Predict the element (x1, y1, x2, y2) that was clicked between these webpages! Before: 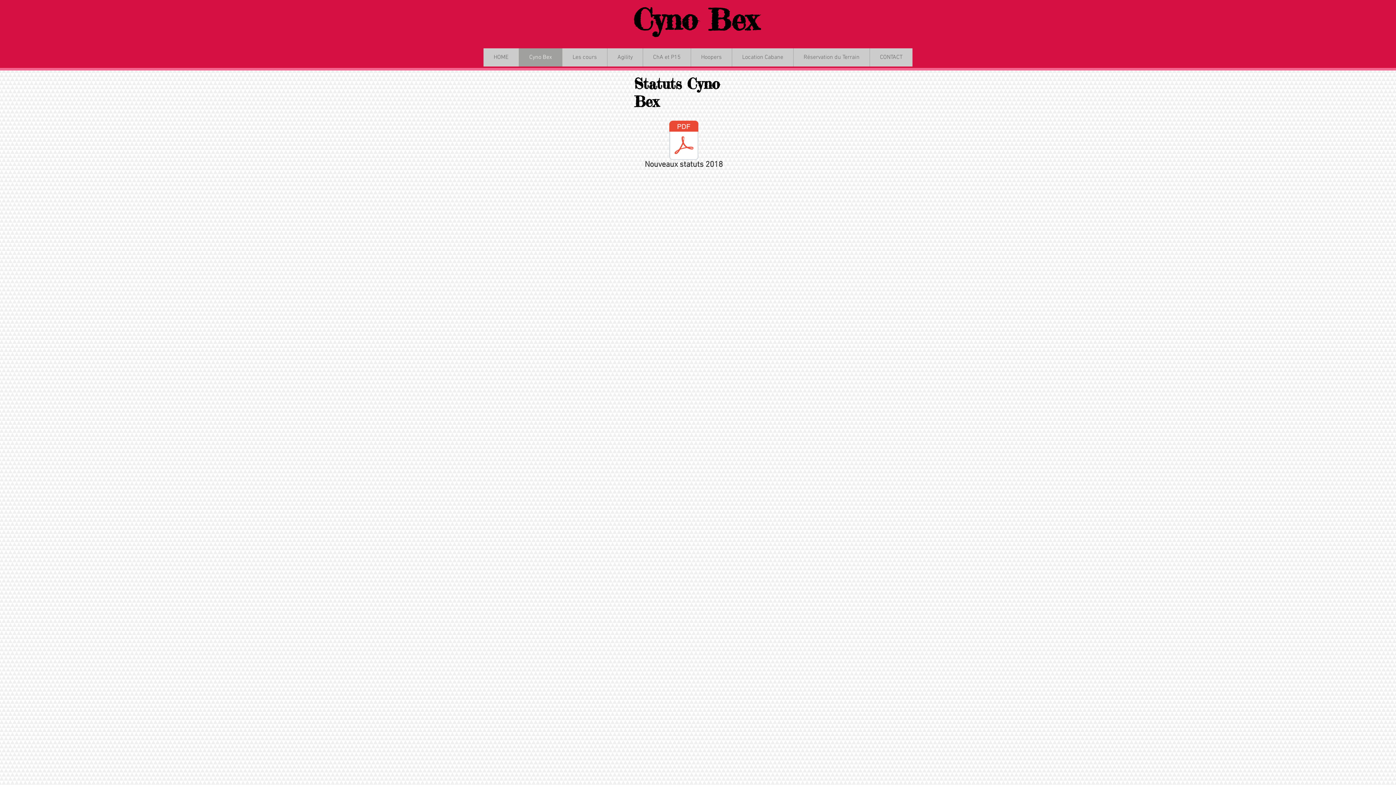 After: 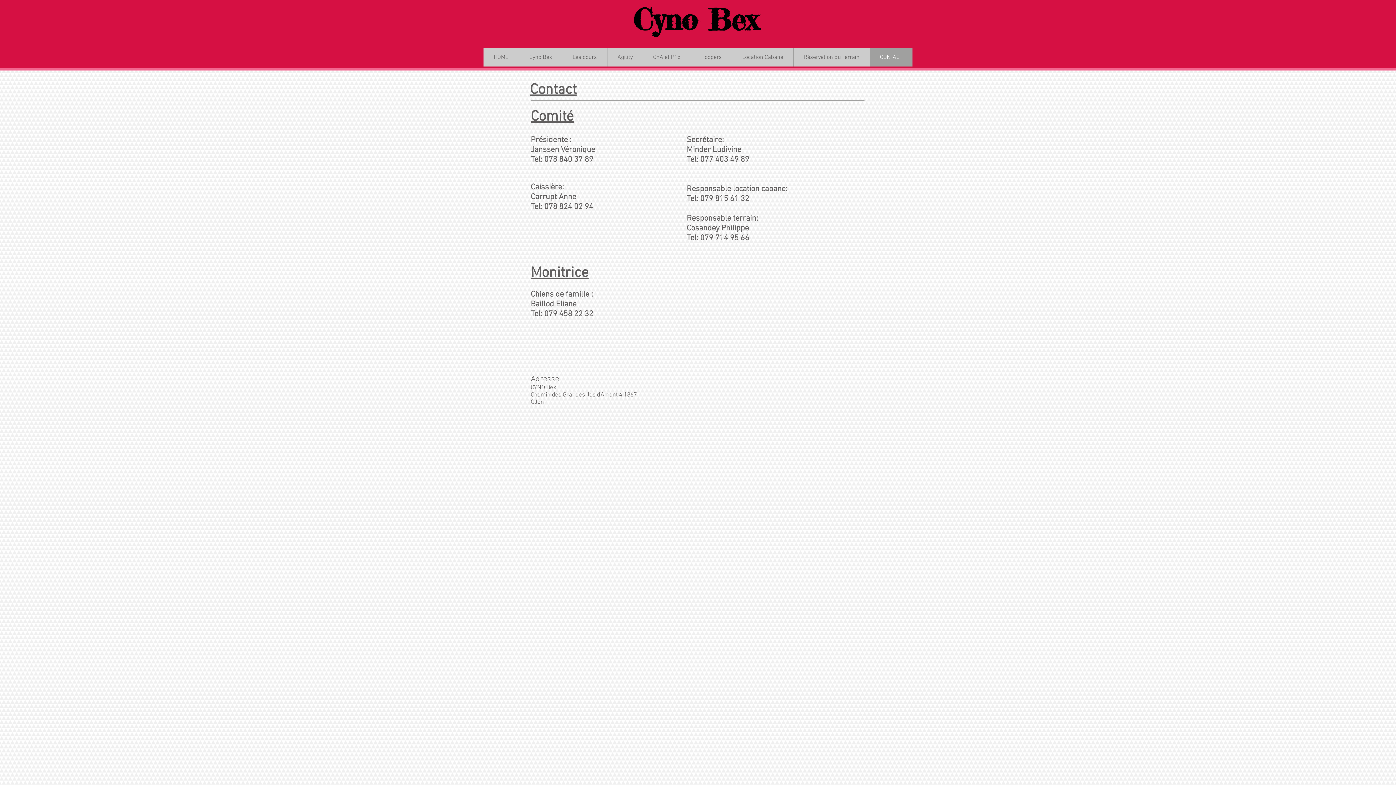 Action: label: CONTACT bbox: (869, 48, 912, 66)